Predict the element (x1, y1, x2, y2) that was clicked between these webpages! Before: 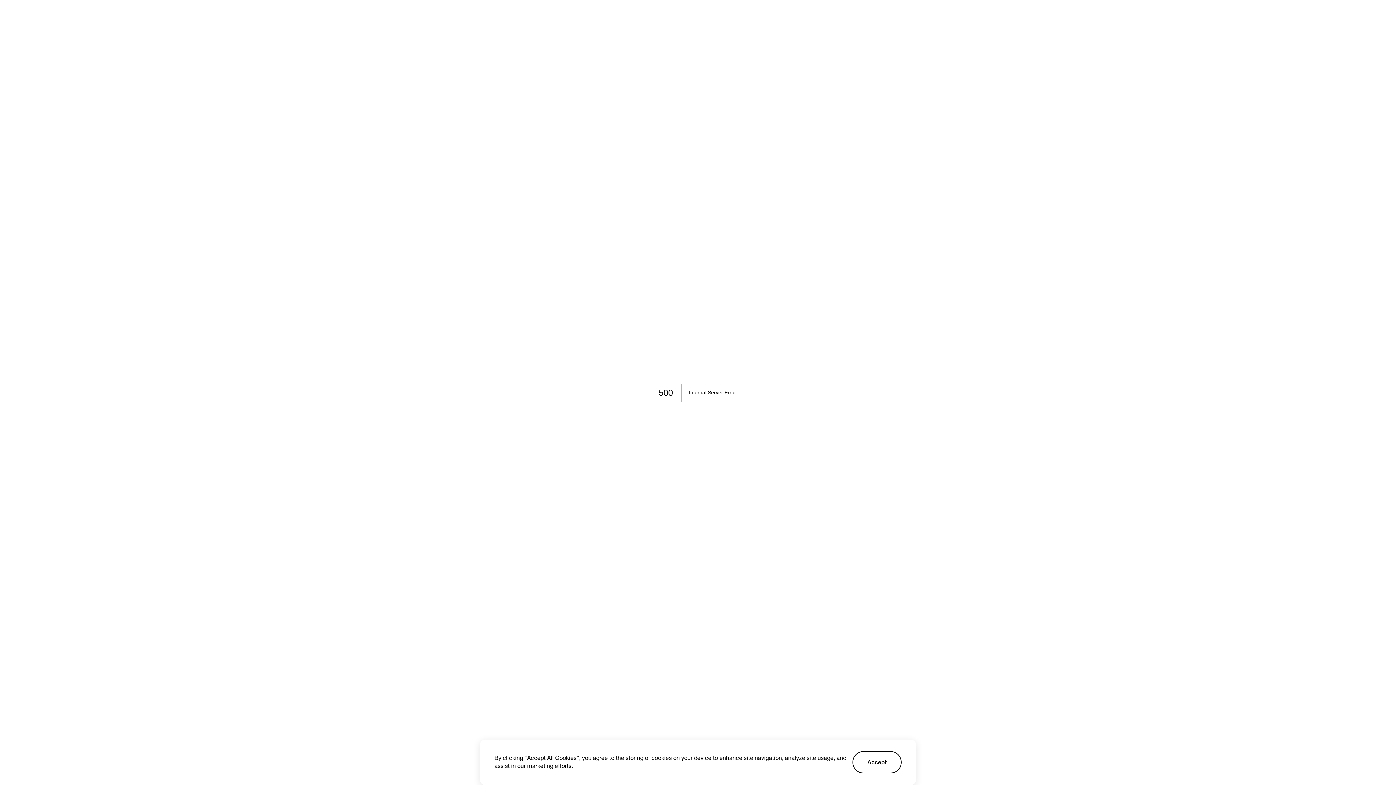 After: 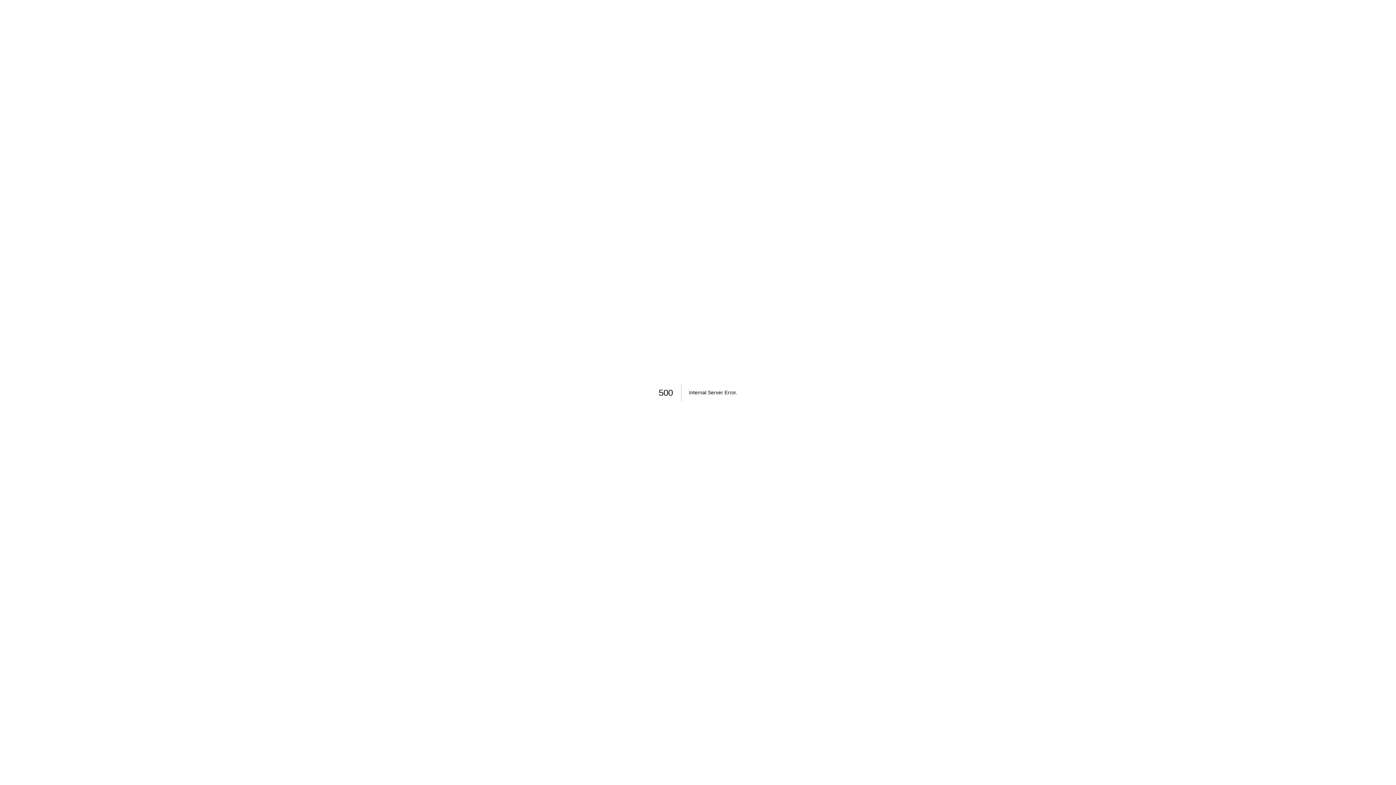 Action: bbox: (852, 751, 901, 773) label: Accept cookies